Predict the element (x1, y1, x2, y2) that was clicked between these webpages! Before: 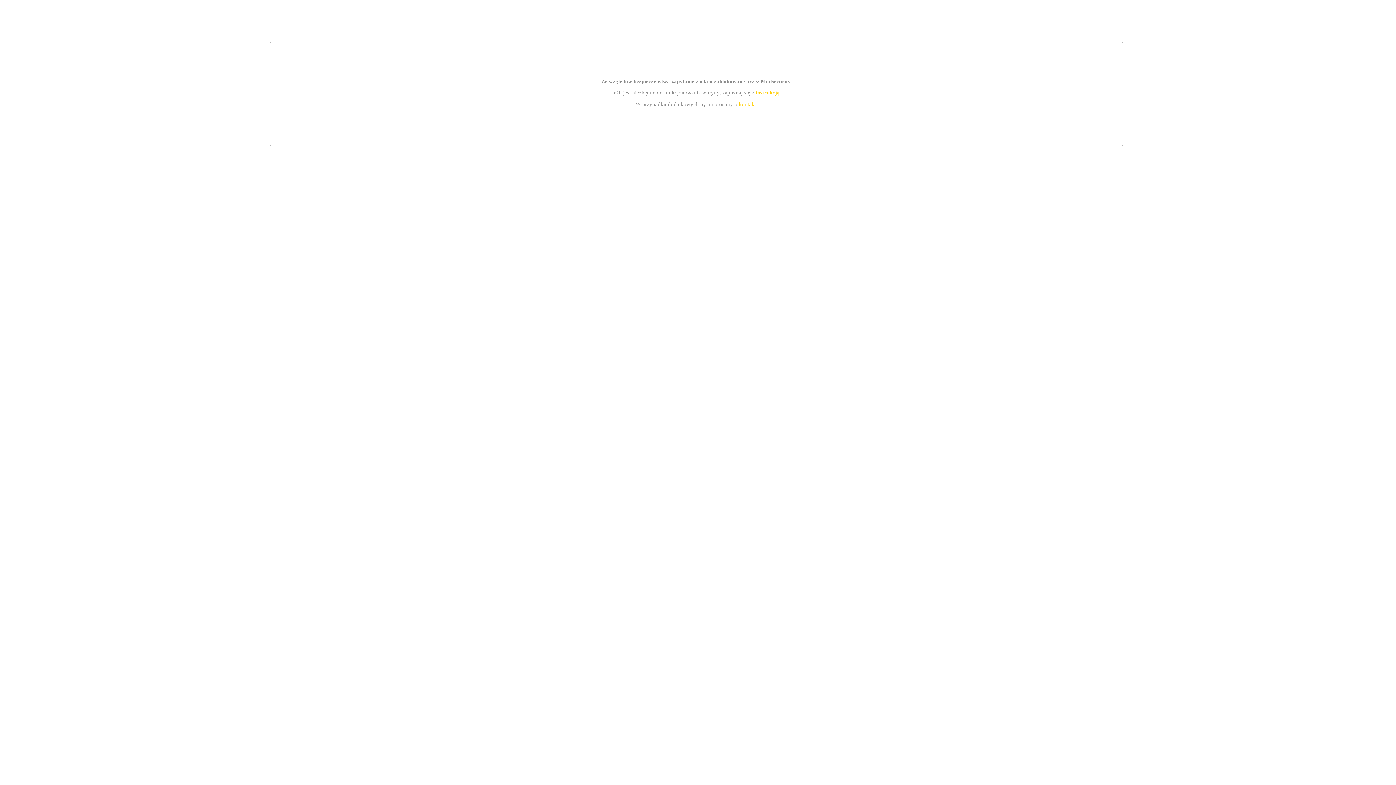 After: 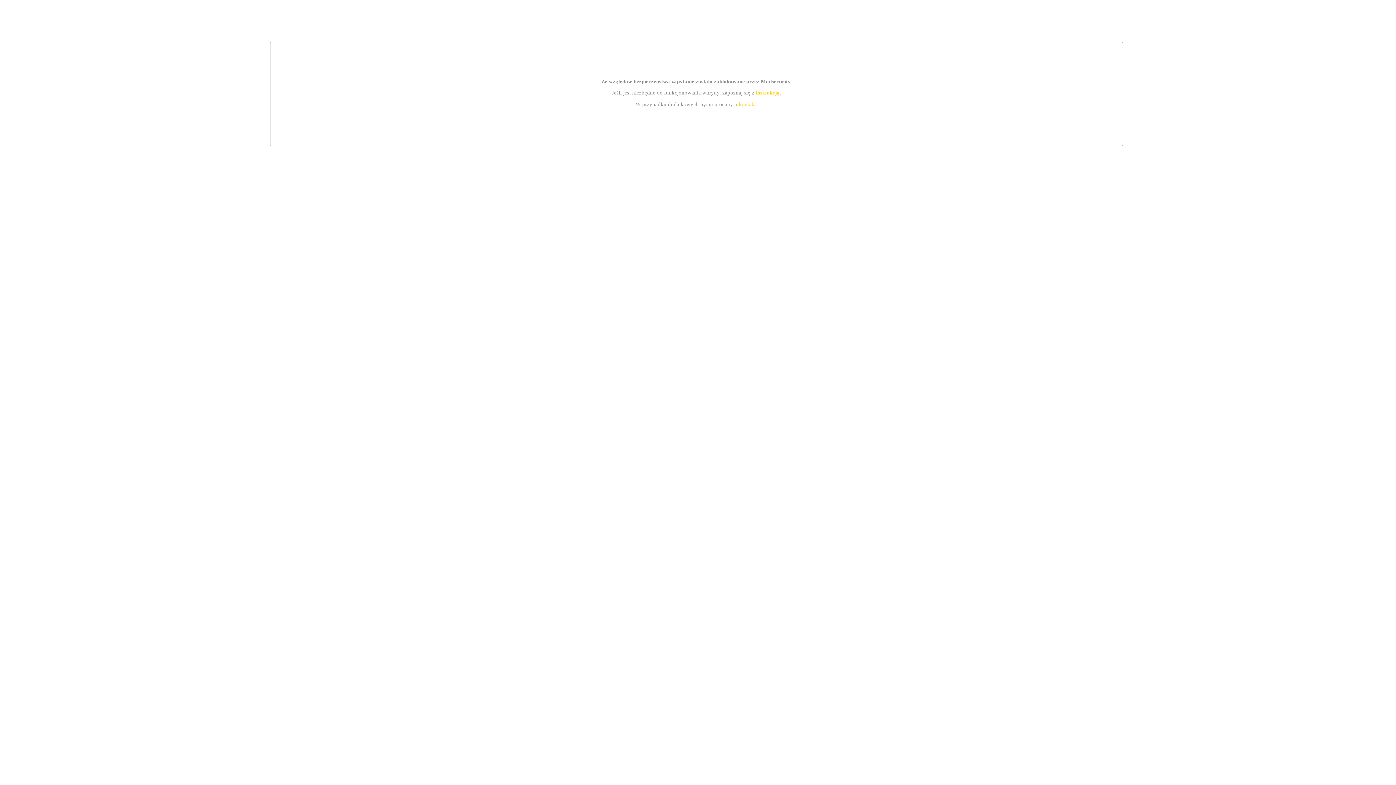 Action: bbox: (755, 89, 779, 95) label: instrukcją